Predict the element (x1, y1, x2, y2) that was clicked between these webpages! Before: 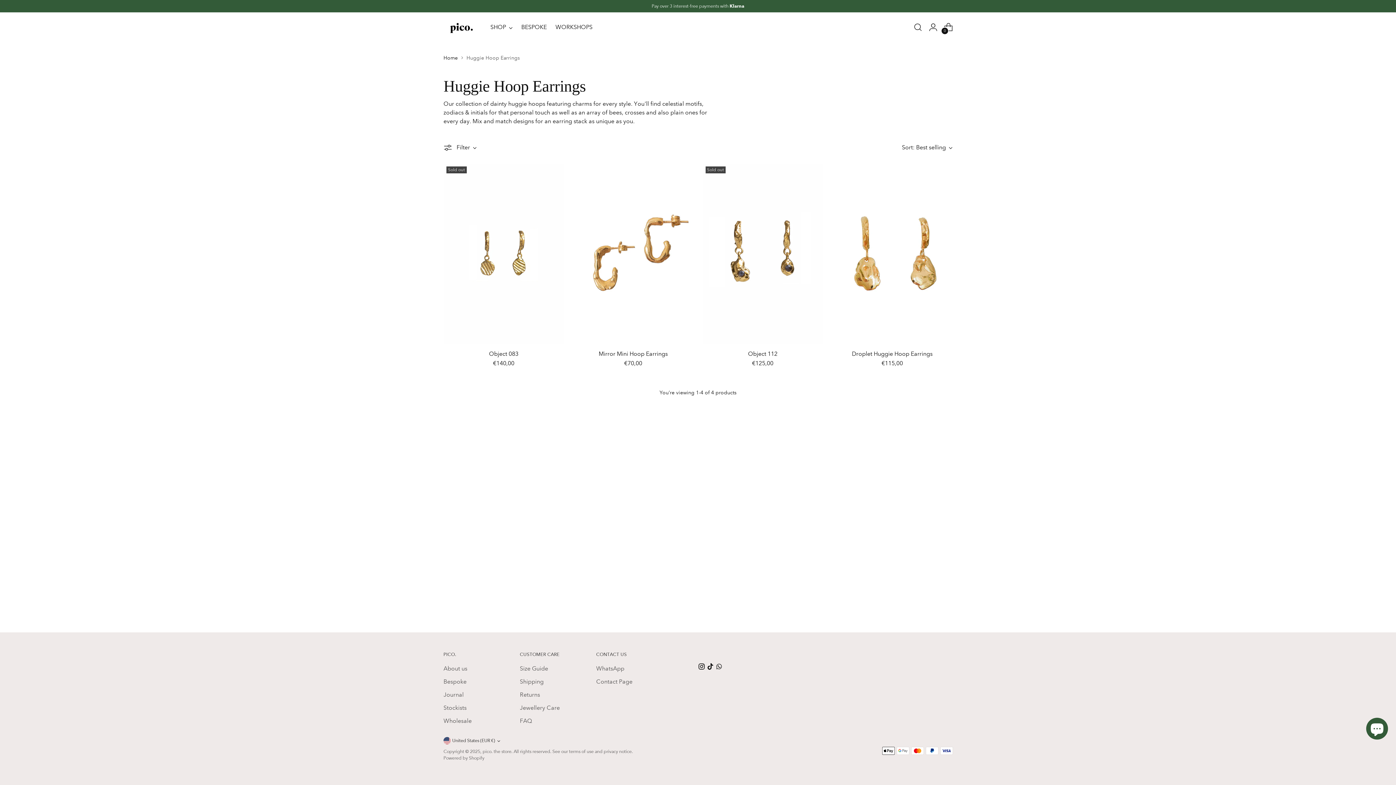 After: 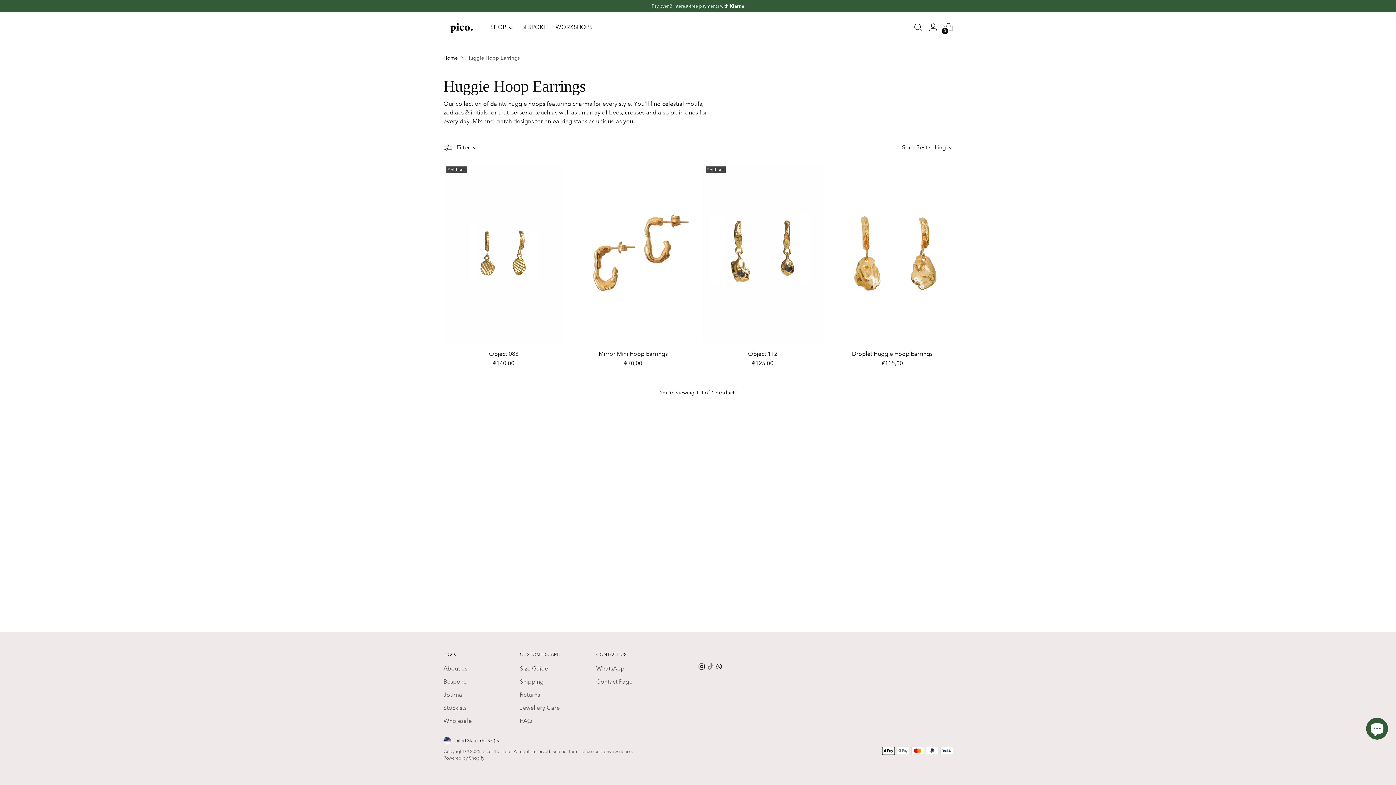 Action: bbox: (706, 663, 715, 673)